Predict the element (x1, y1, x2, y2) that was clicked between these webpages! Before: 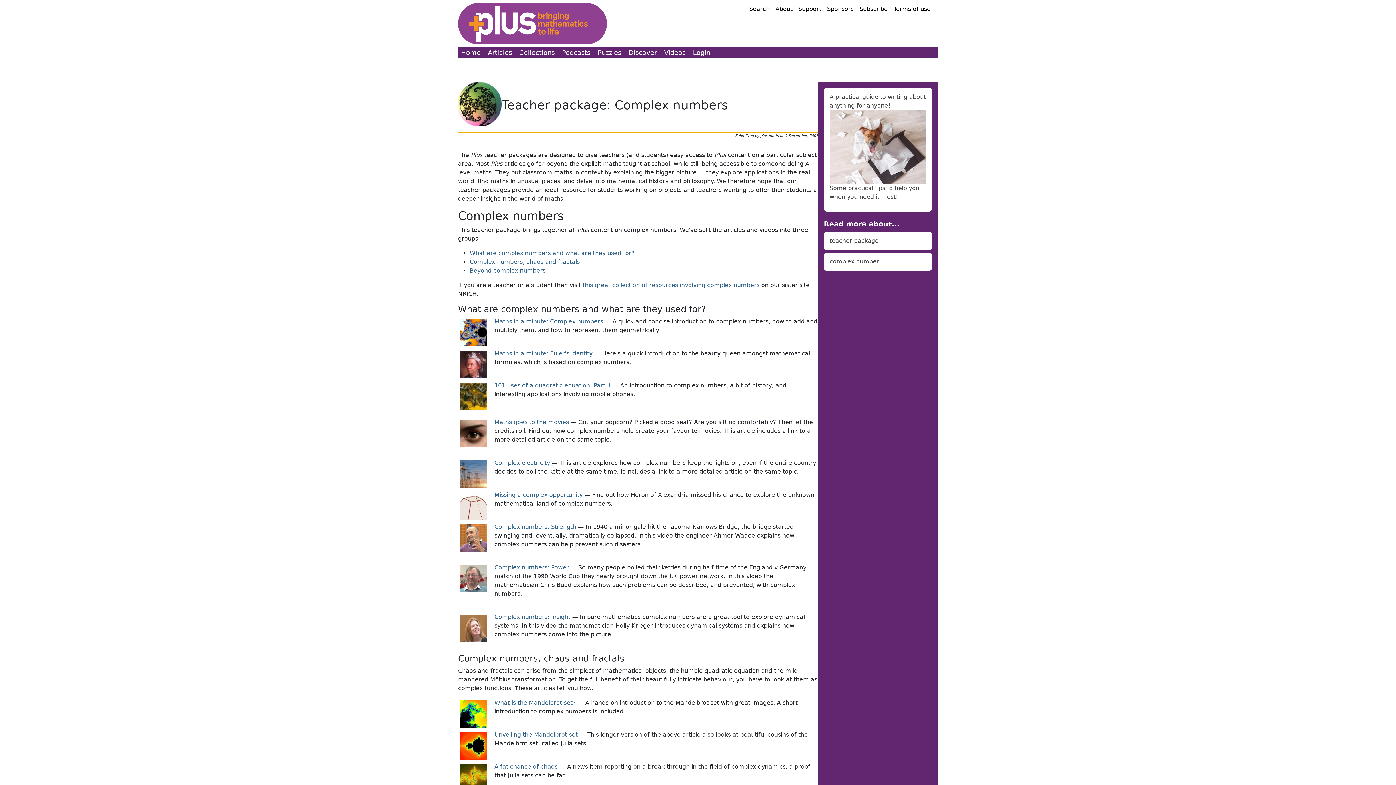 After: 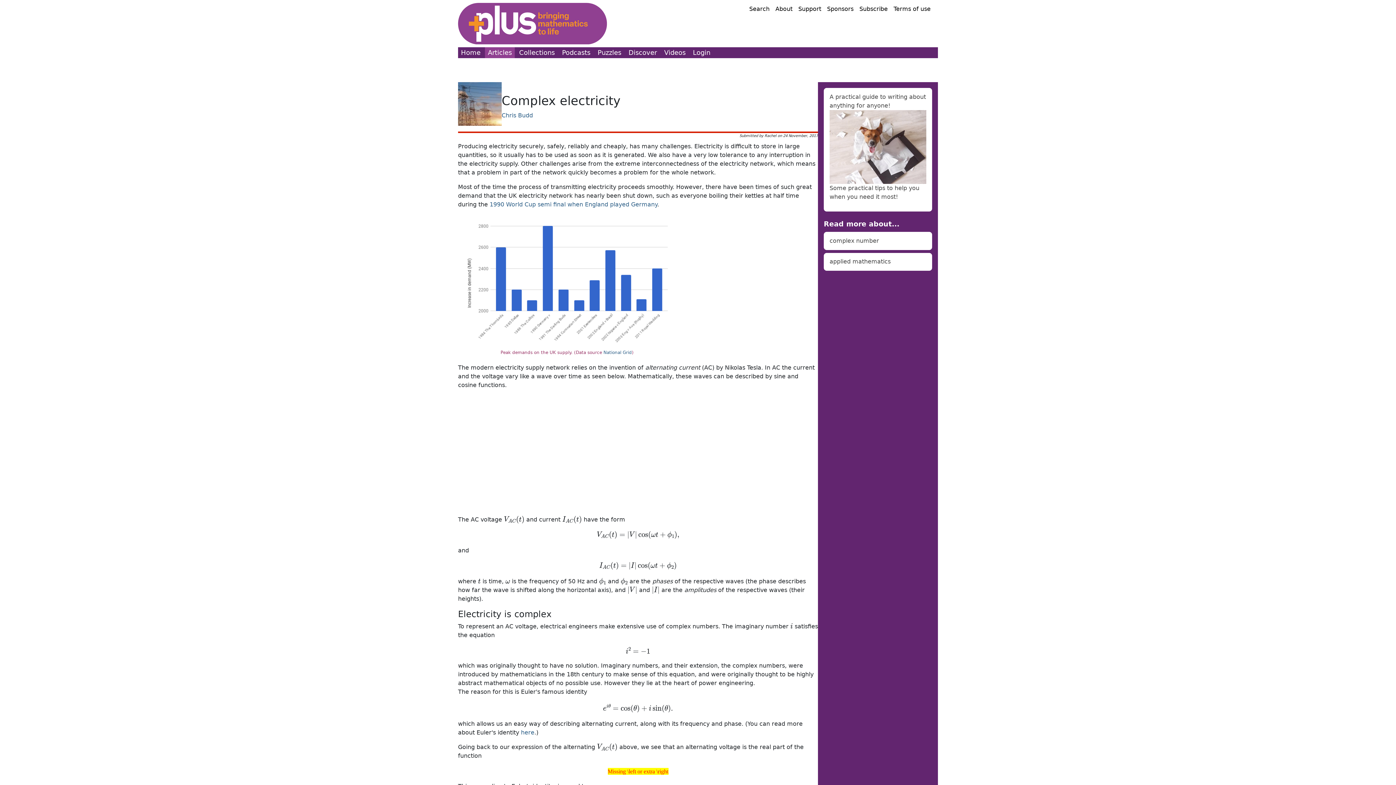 Action: label: Complex electricity bbox: (494, 459, 550, 466)